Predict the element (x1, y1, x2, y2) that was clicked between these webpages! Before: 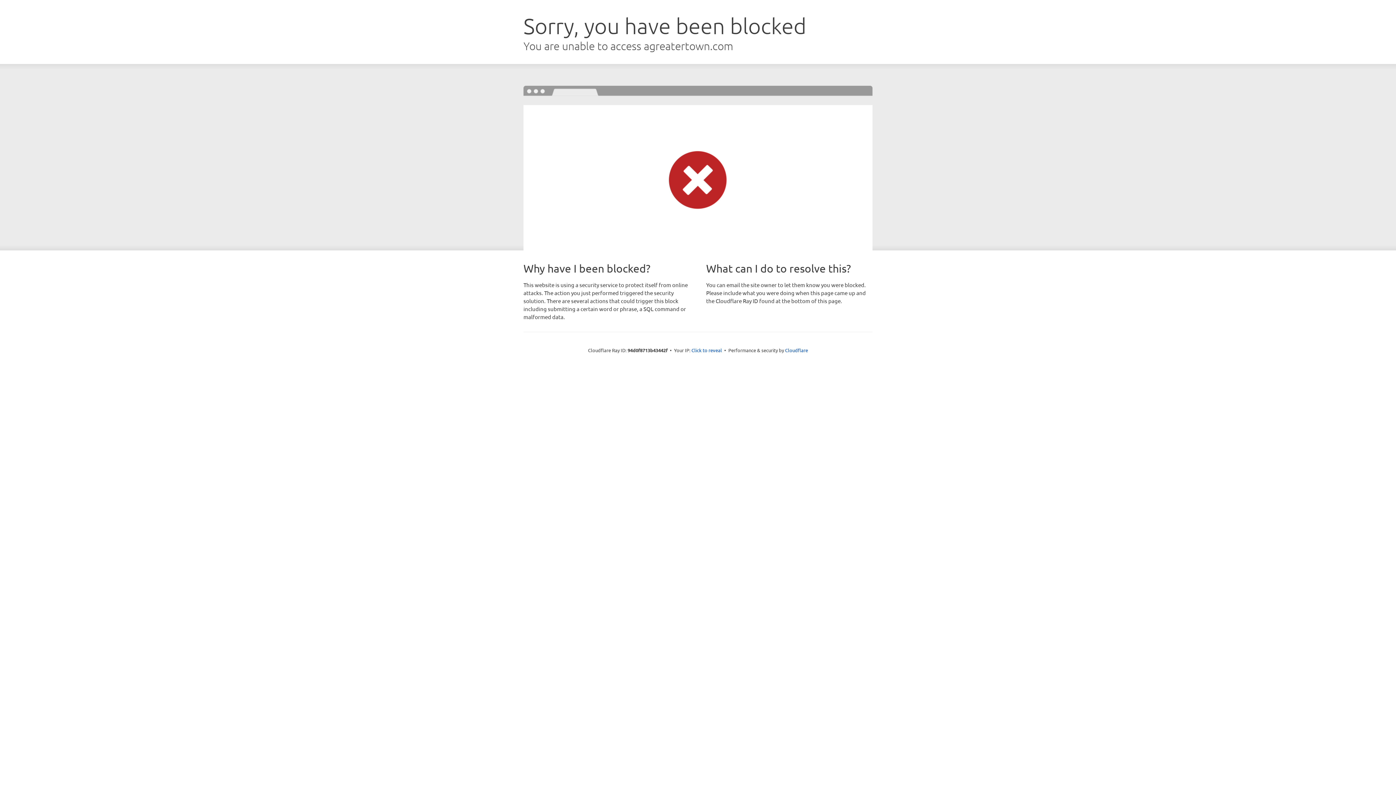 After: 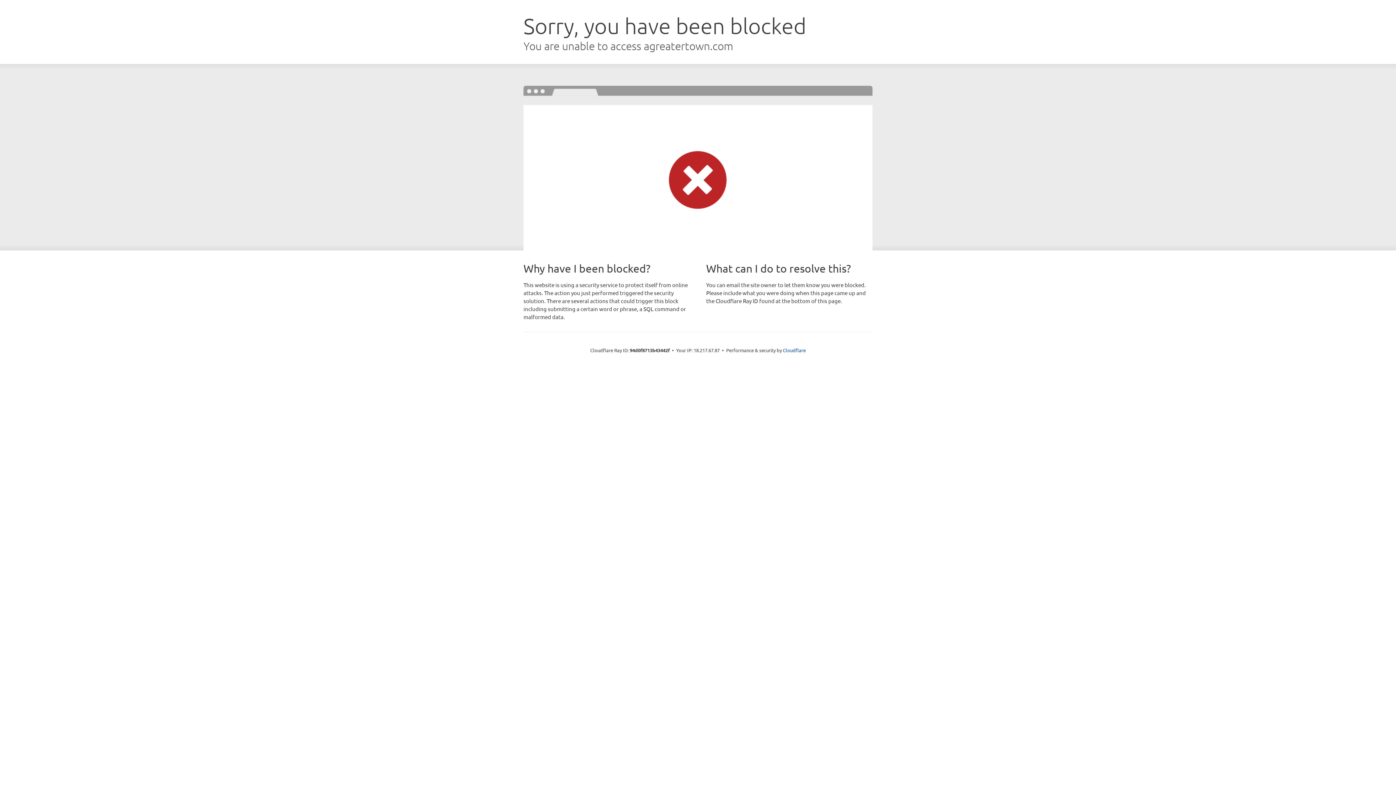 Action: label: Click to reveal bbox: (691, 346, 722, 353)